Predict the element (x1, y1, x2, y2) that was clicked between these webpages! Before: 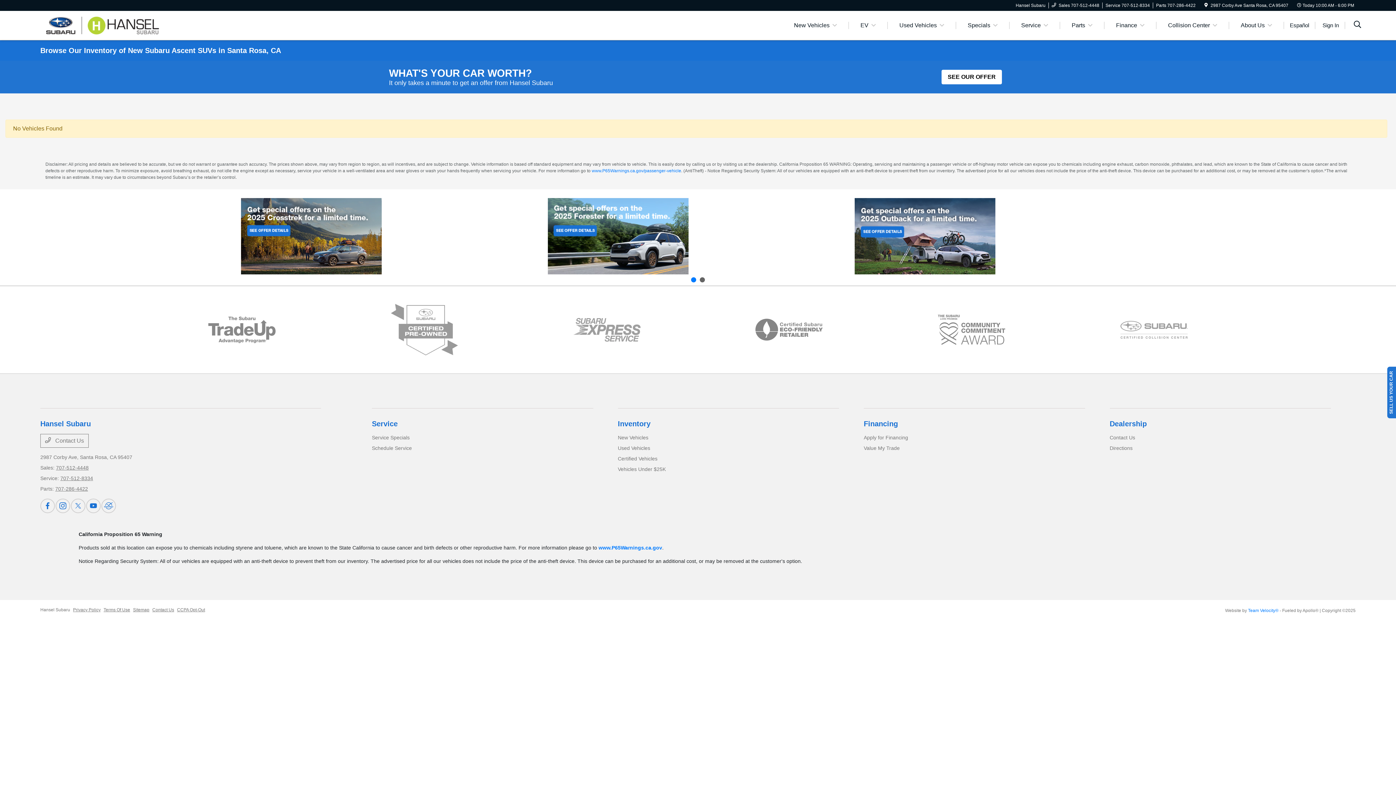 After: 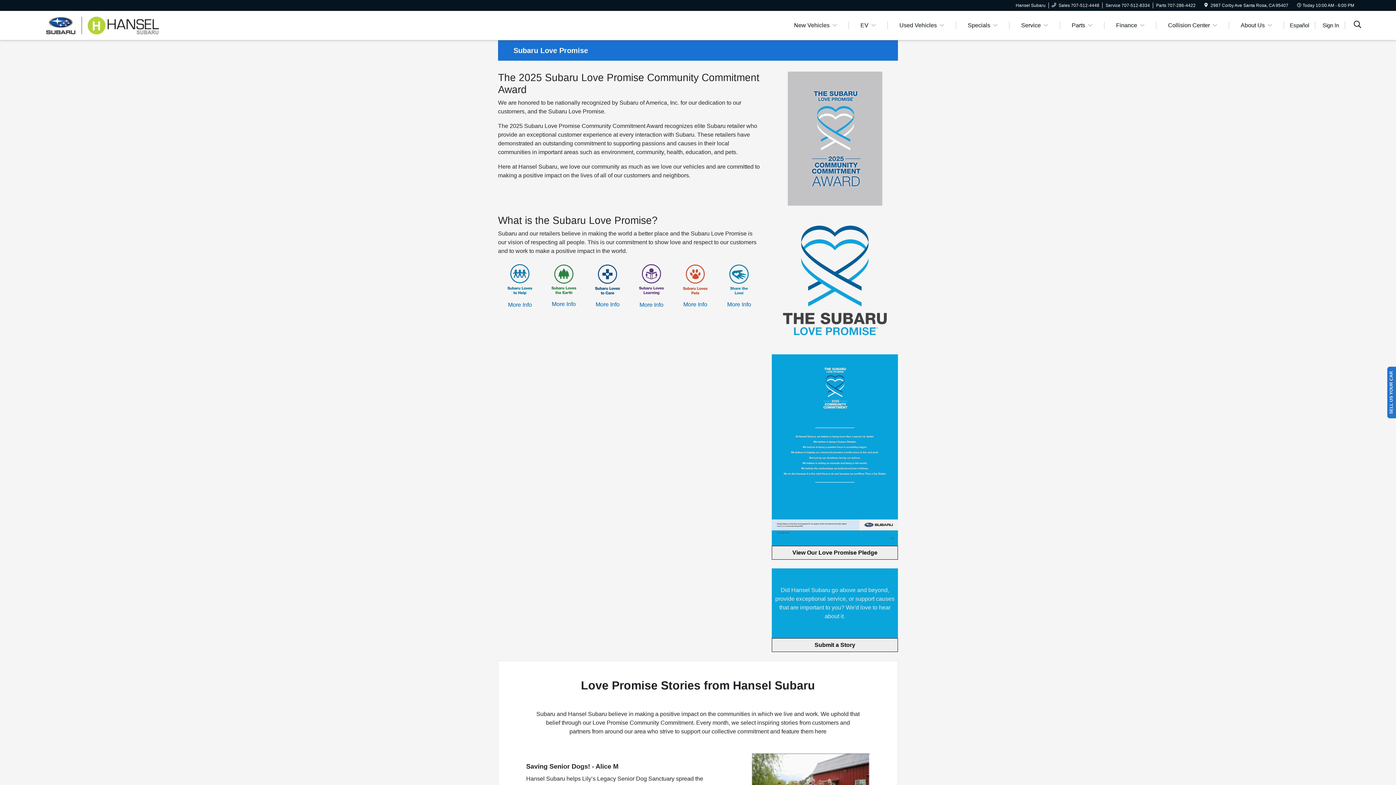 Action: bbox: (938, 314, 1005, 345)